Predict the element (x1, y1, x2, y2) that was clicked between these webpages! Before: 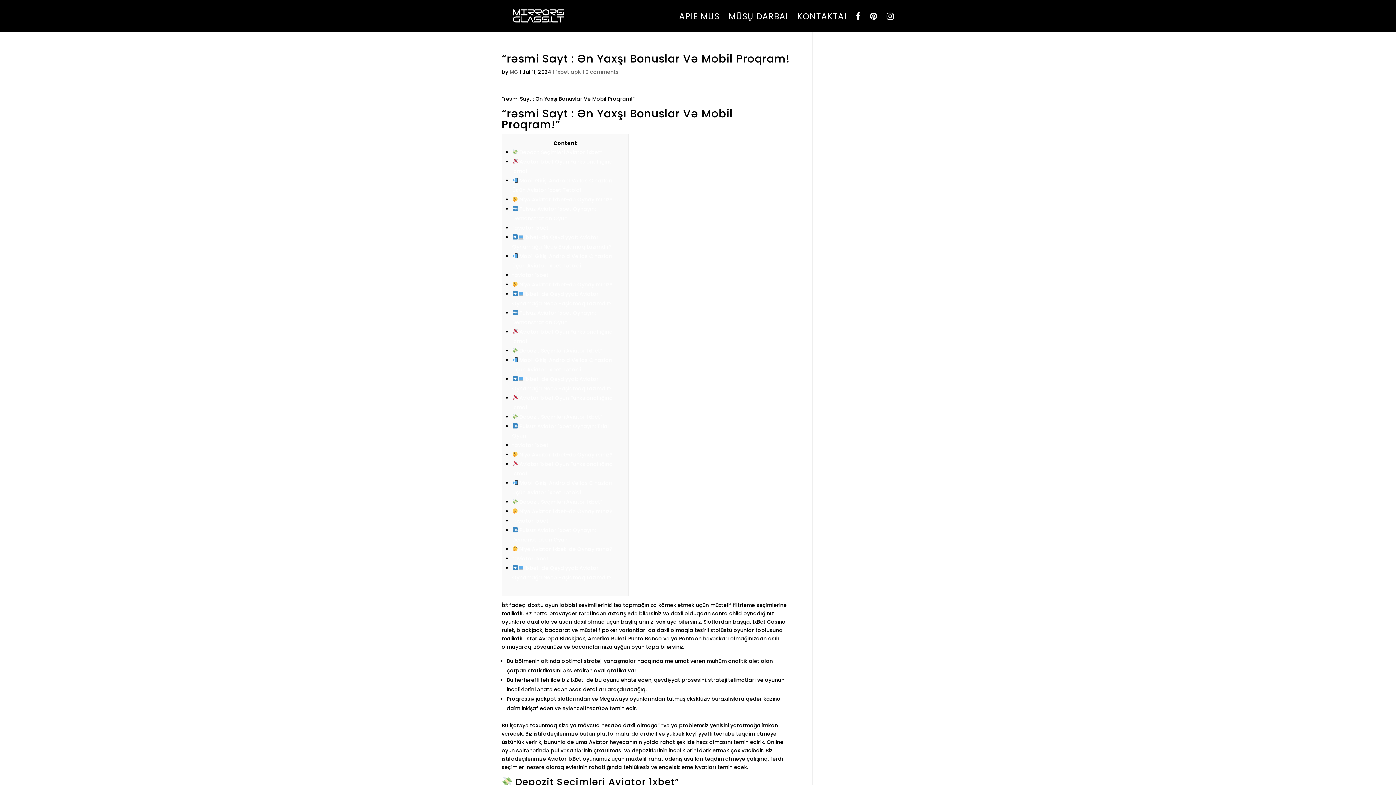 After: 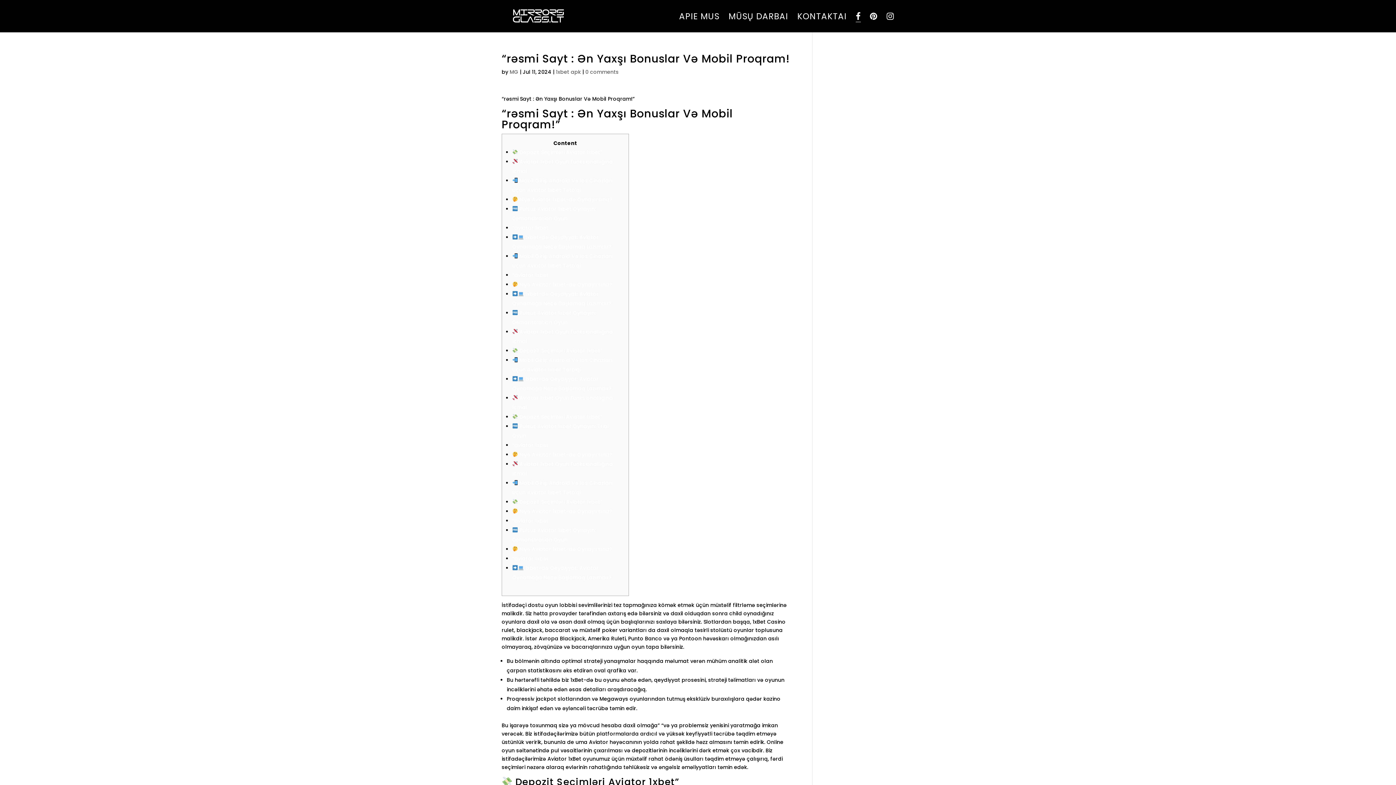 Action: bbox: (856, 12, 861, 32)